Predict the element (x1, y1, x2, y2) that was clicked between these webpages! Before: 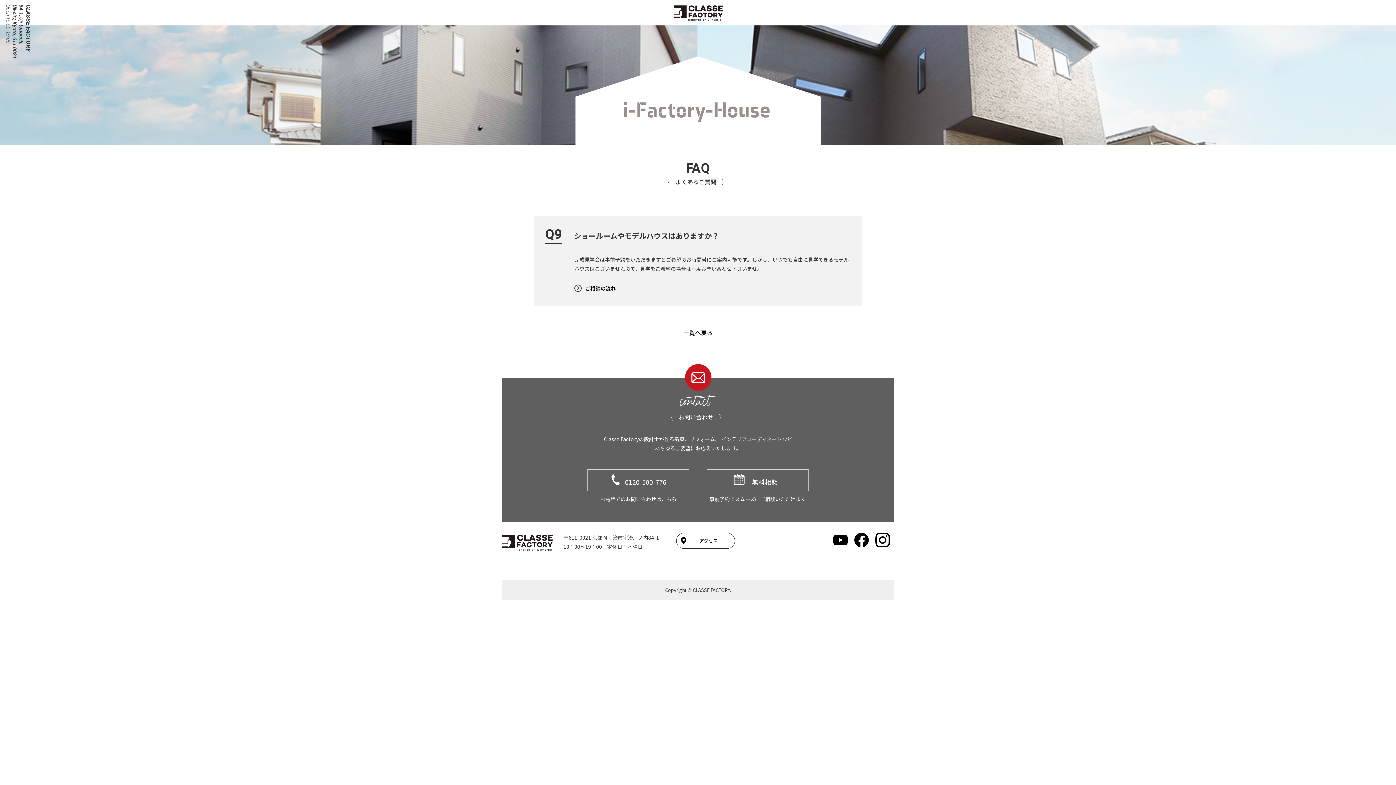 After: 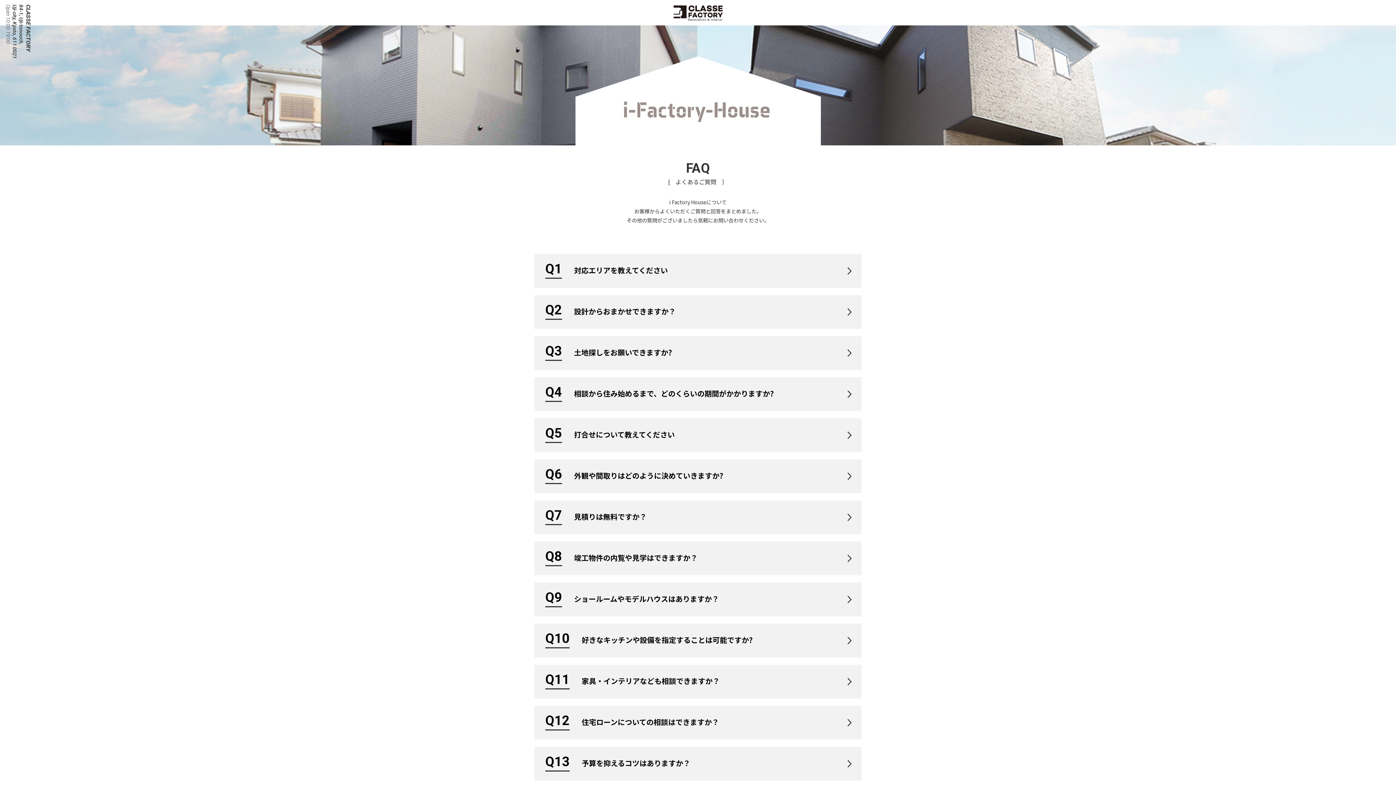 Action: label: 一覧へ戻る bbox: (637, 324, 758, 341)